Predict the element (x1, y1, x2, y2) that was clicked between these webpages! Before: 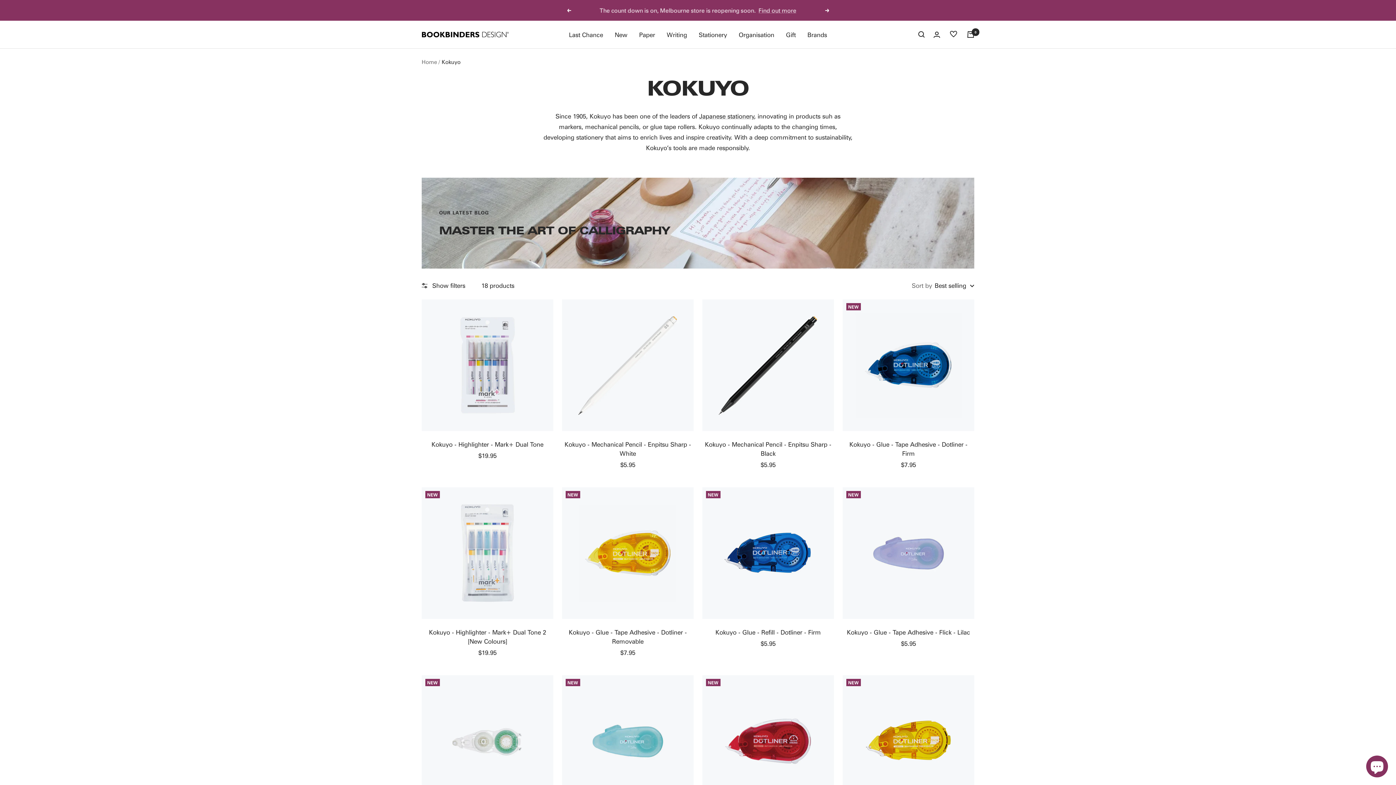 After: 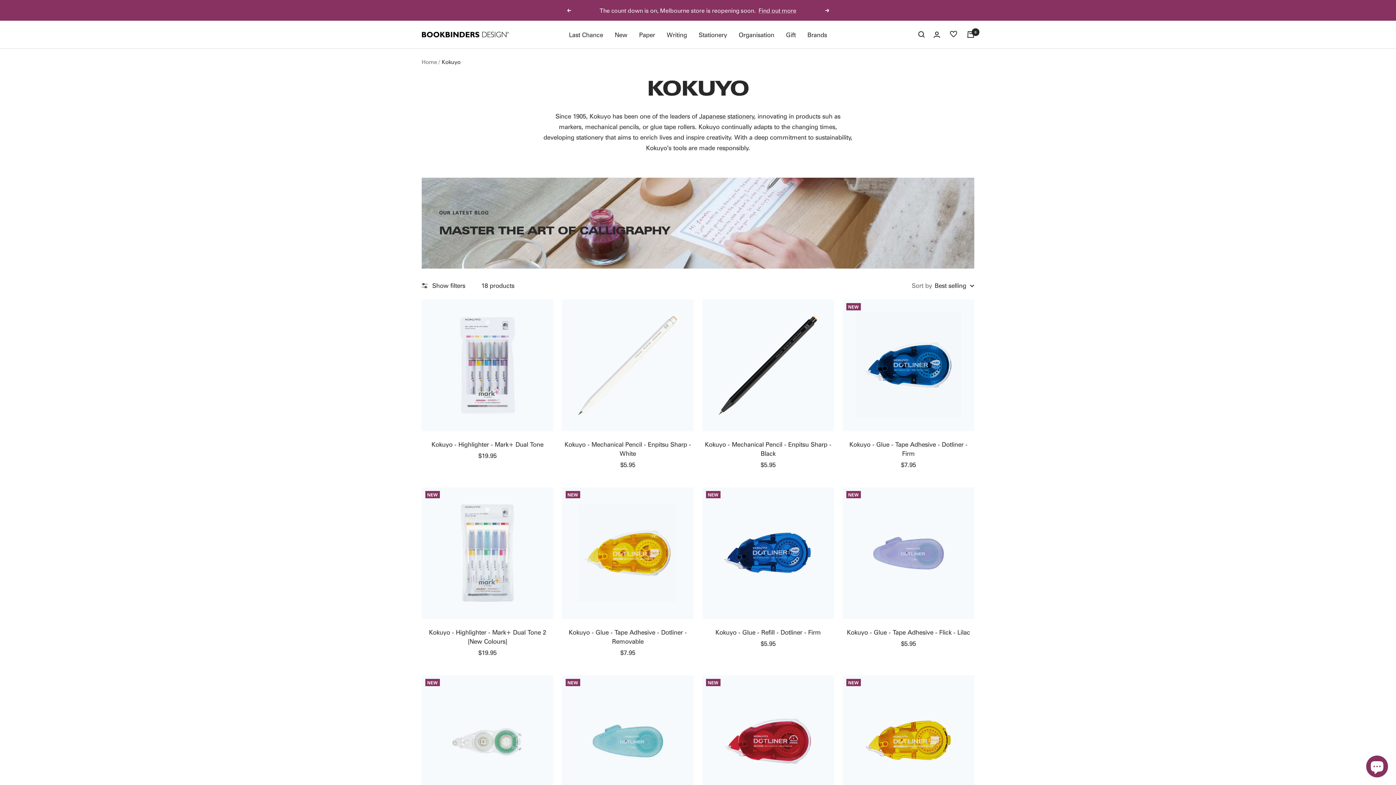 Action: bbox: (825, 8, 829, 12) label: Next